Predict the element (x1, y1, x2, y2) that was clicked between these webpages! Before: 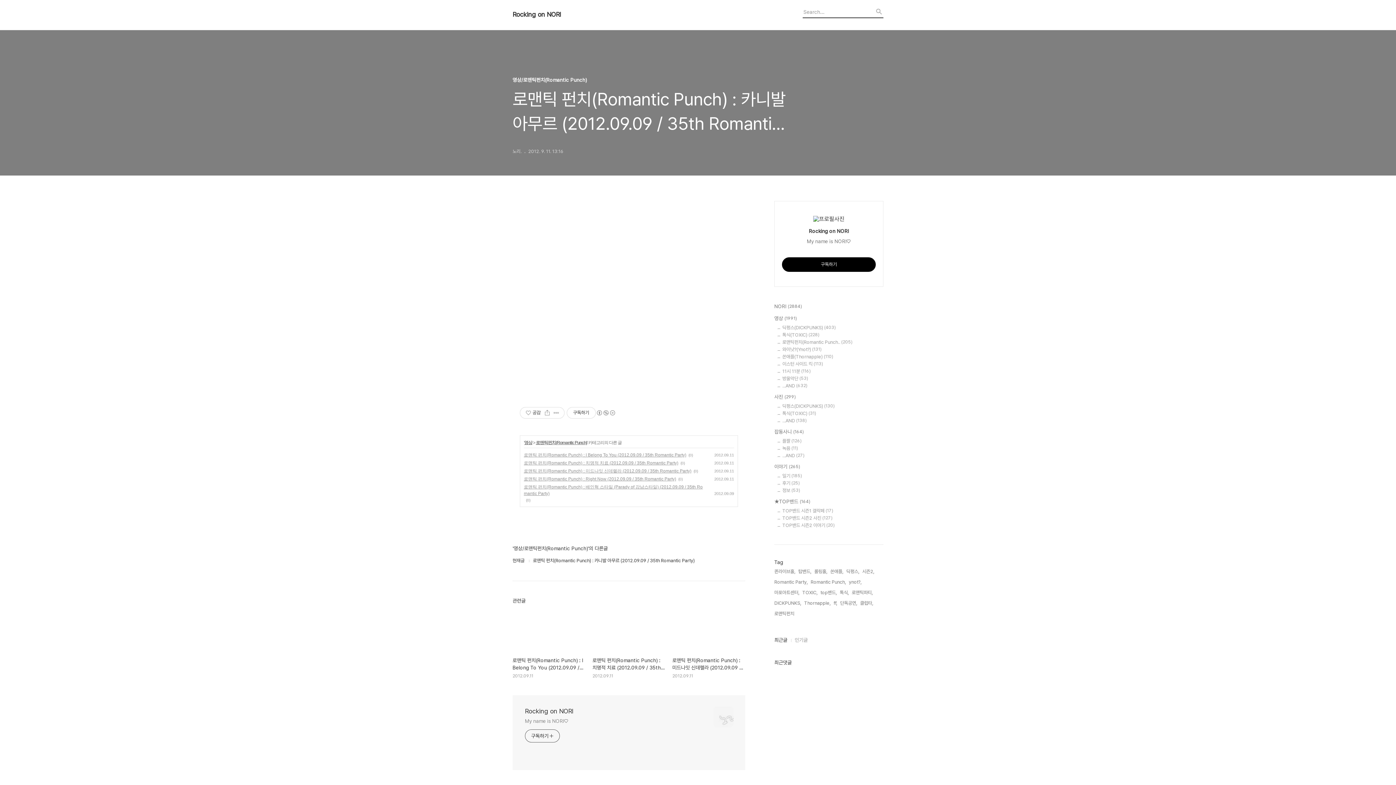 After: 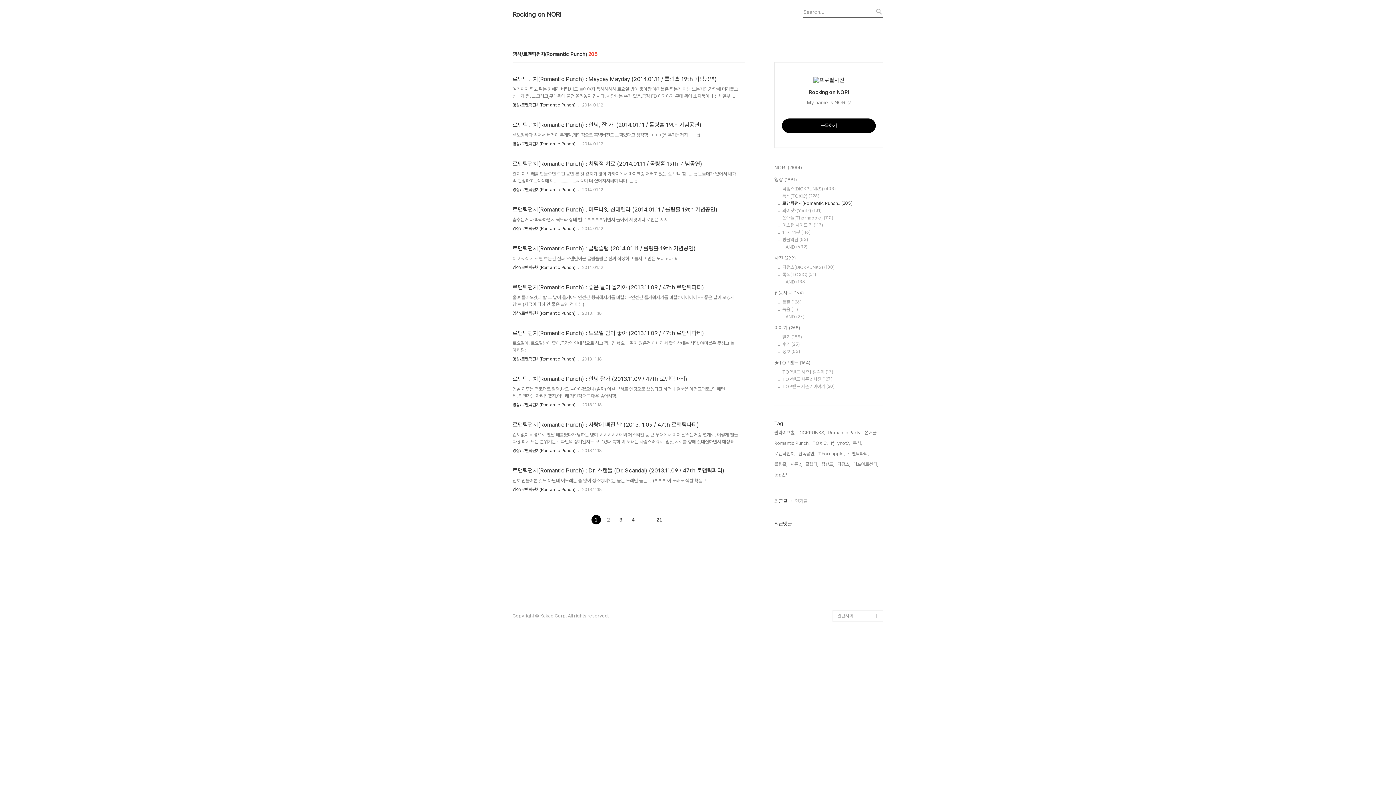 Action: bbox: (782, 339, 883, 345) label: 로맨틱펀치(Romantic Punch.. (205)